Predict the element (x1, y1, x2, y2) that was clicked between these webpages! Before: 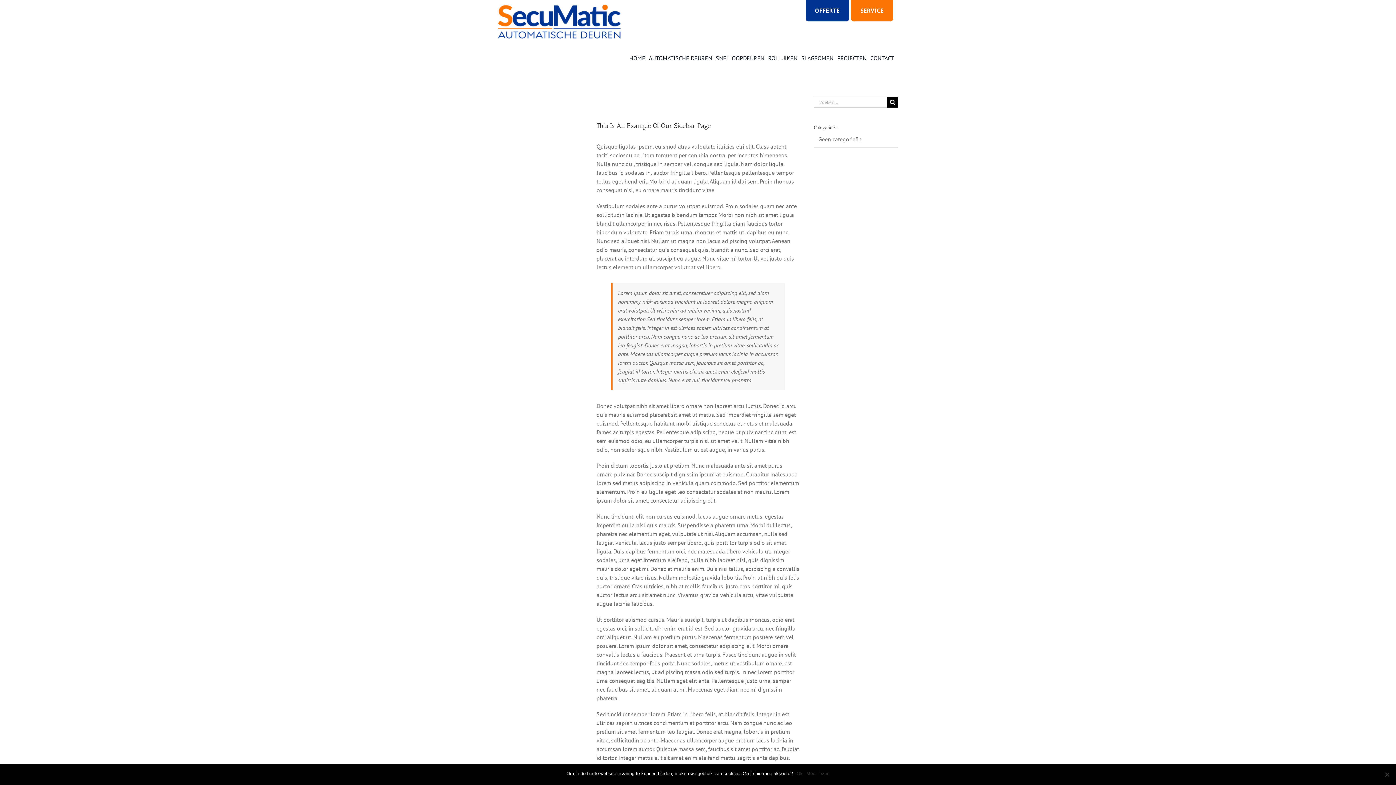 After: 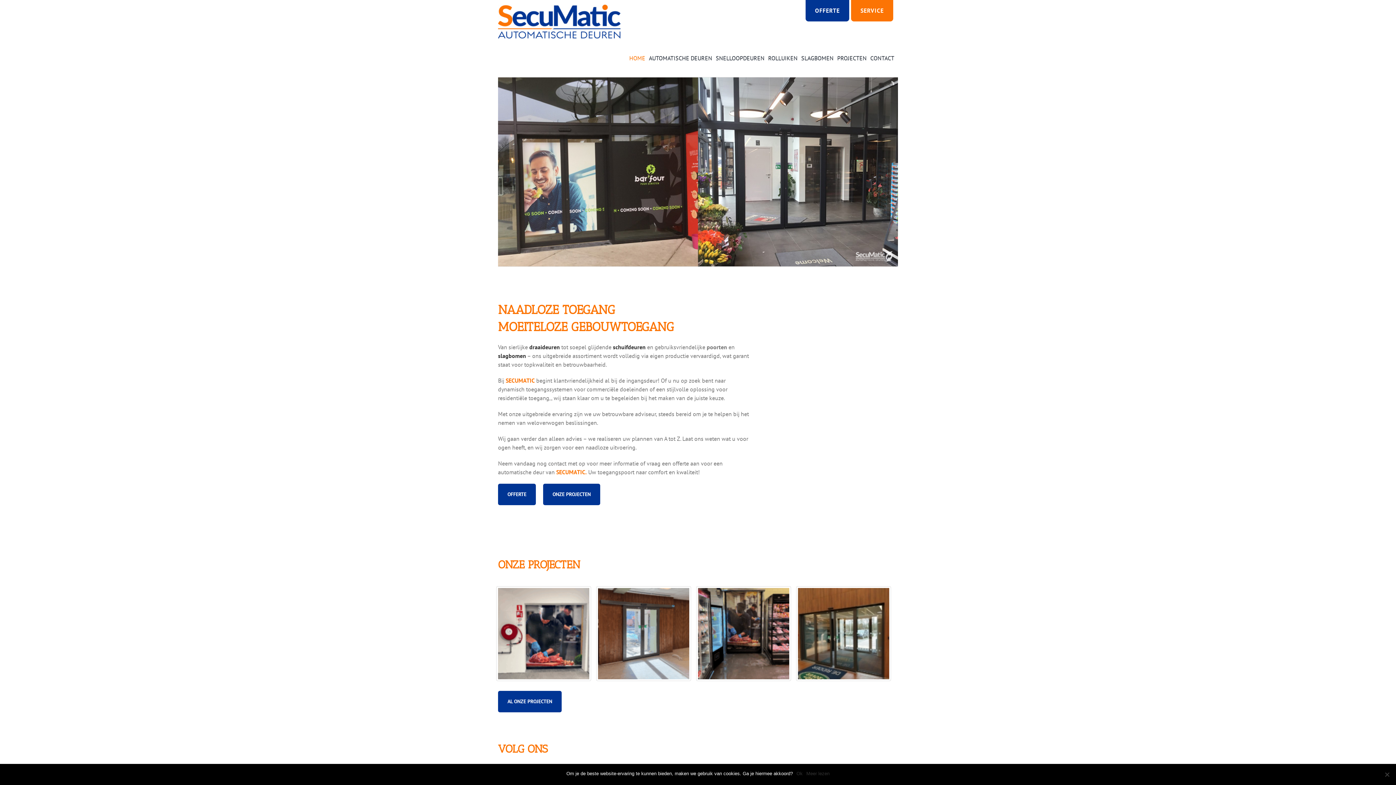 Action: bbox: (629, 53, 649, 63) label: HOME